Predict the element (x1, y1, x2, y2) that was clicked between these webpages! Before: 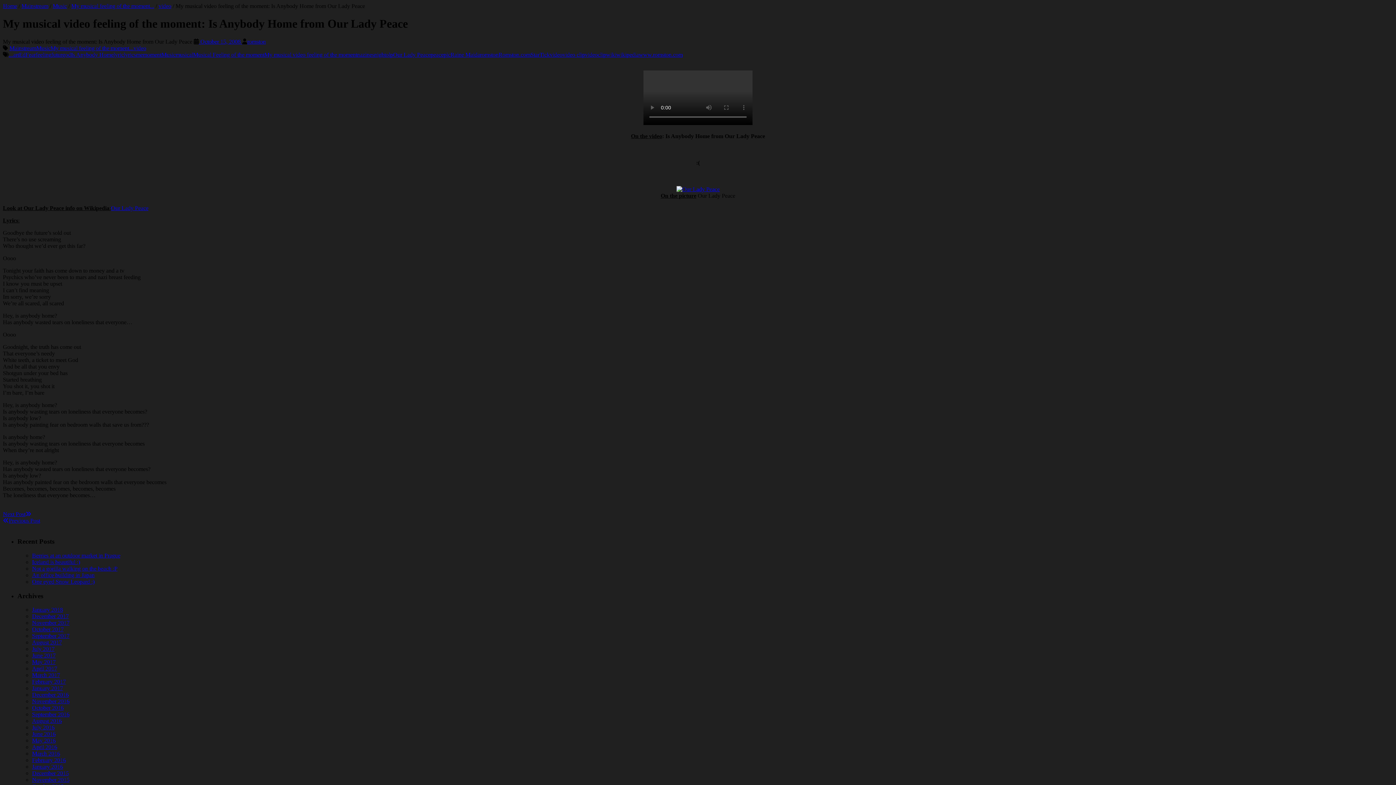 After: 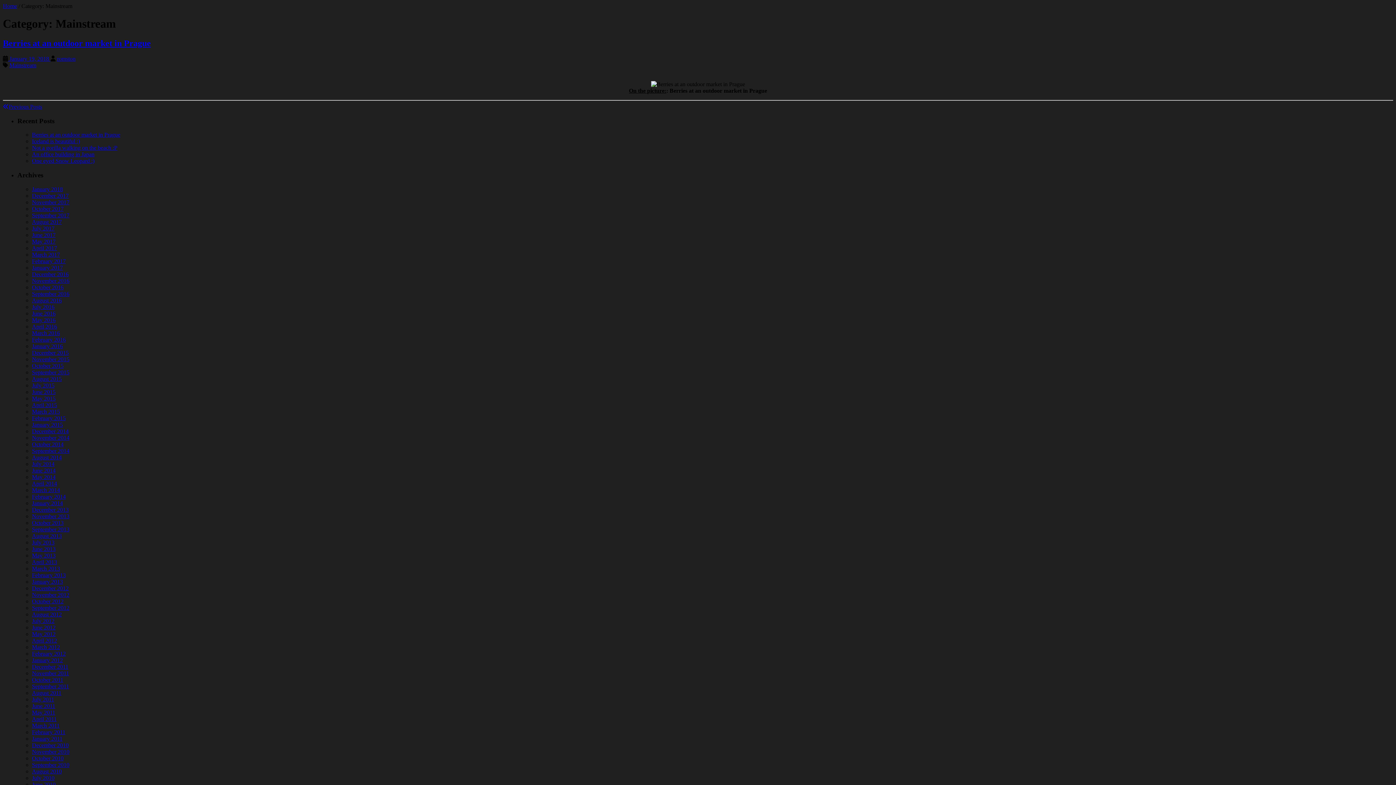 Action: label: Mainstream bbox: (9, 45, 36, 51)